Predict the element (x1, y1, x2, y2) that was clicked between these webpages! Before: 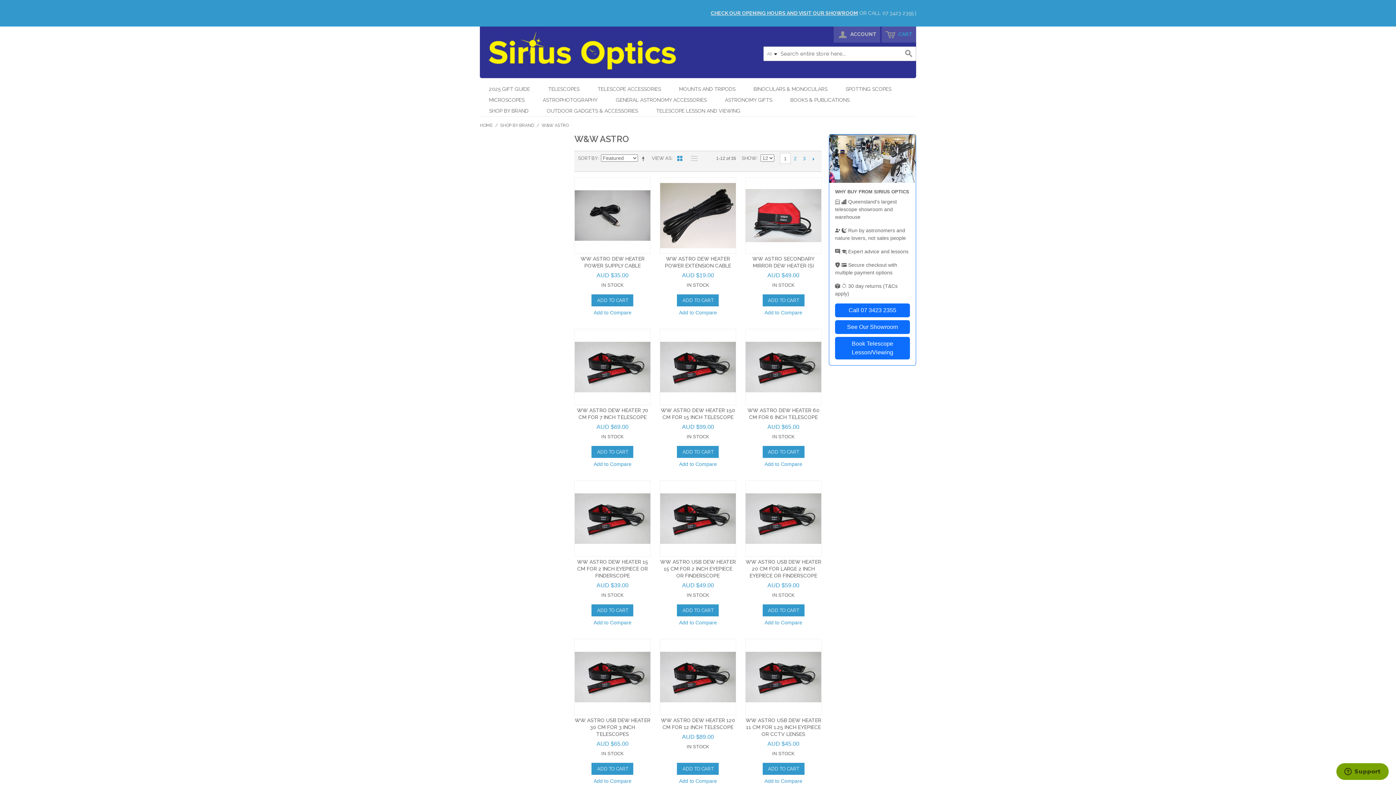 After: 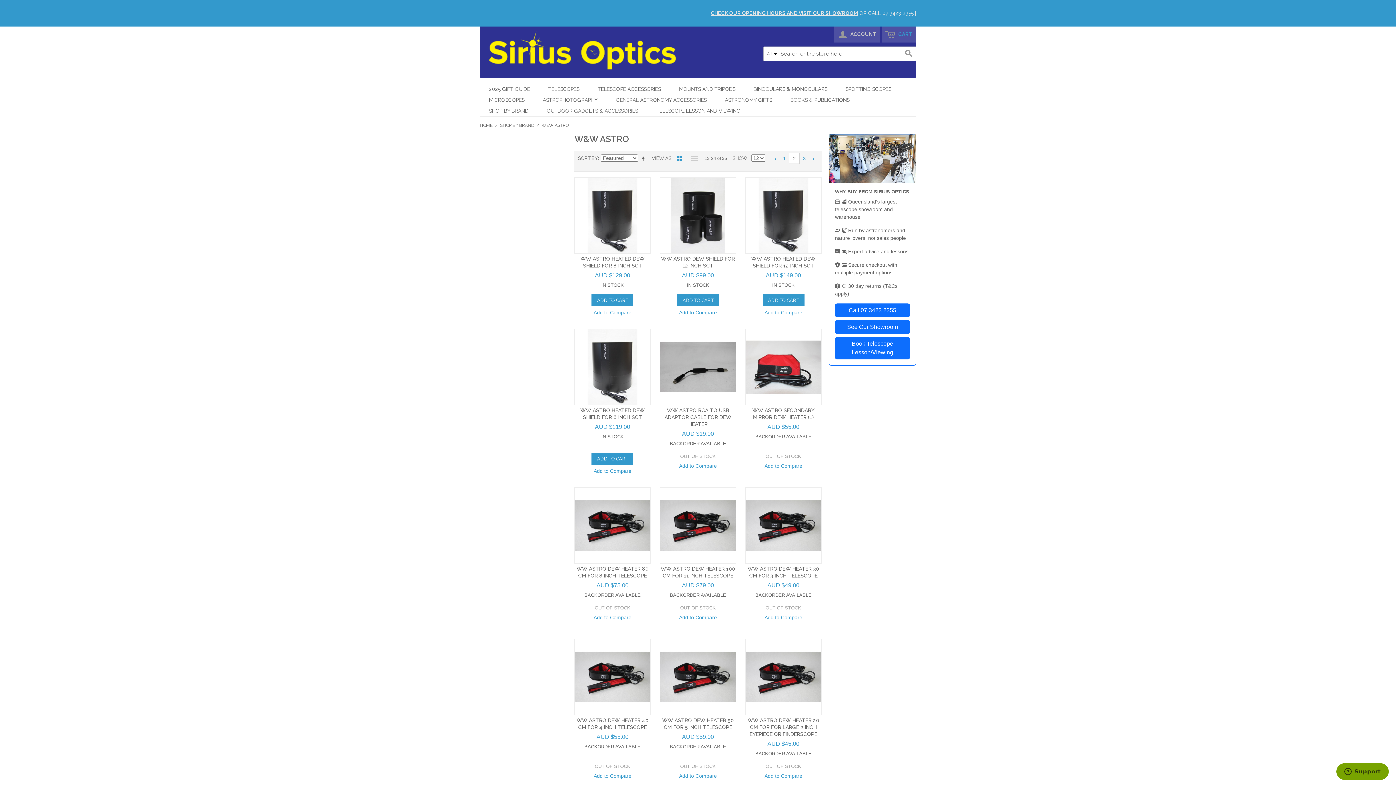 Action: bbox: (790, 153, 800, 164) label: 2